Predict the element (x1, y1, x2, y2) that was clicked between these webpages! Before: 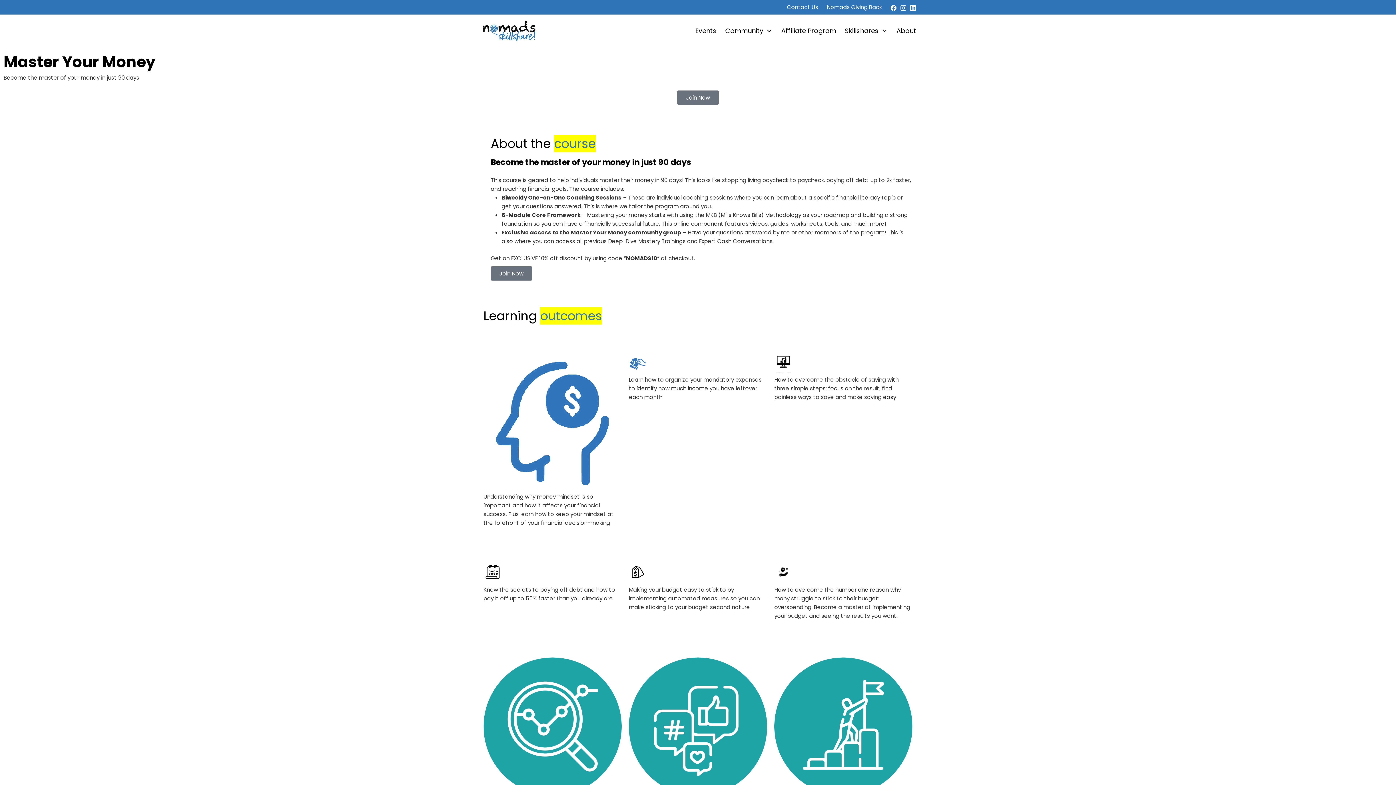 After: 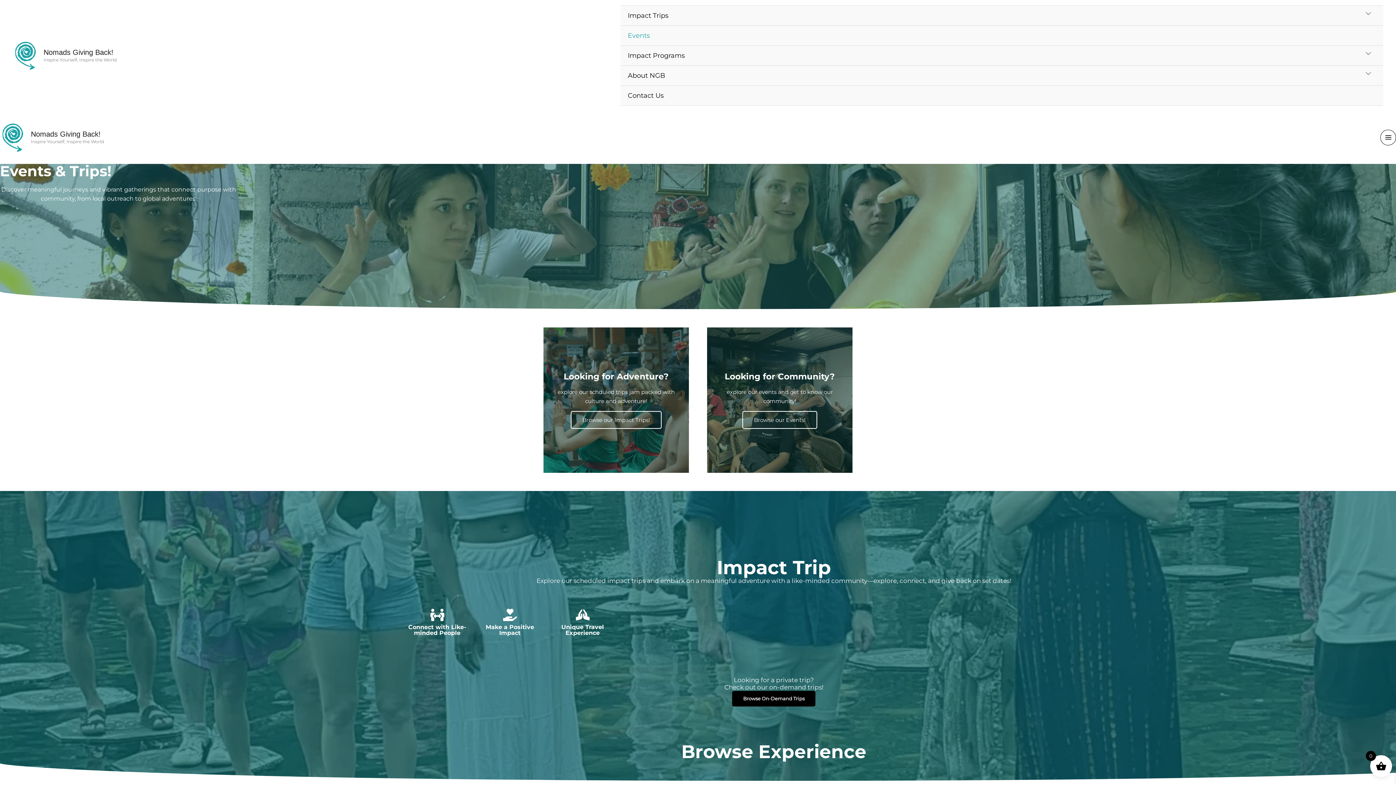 Action: bbox: (695, 25, 716, 36) label: Events